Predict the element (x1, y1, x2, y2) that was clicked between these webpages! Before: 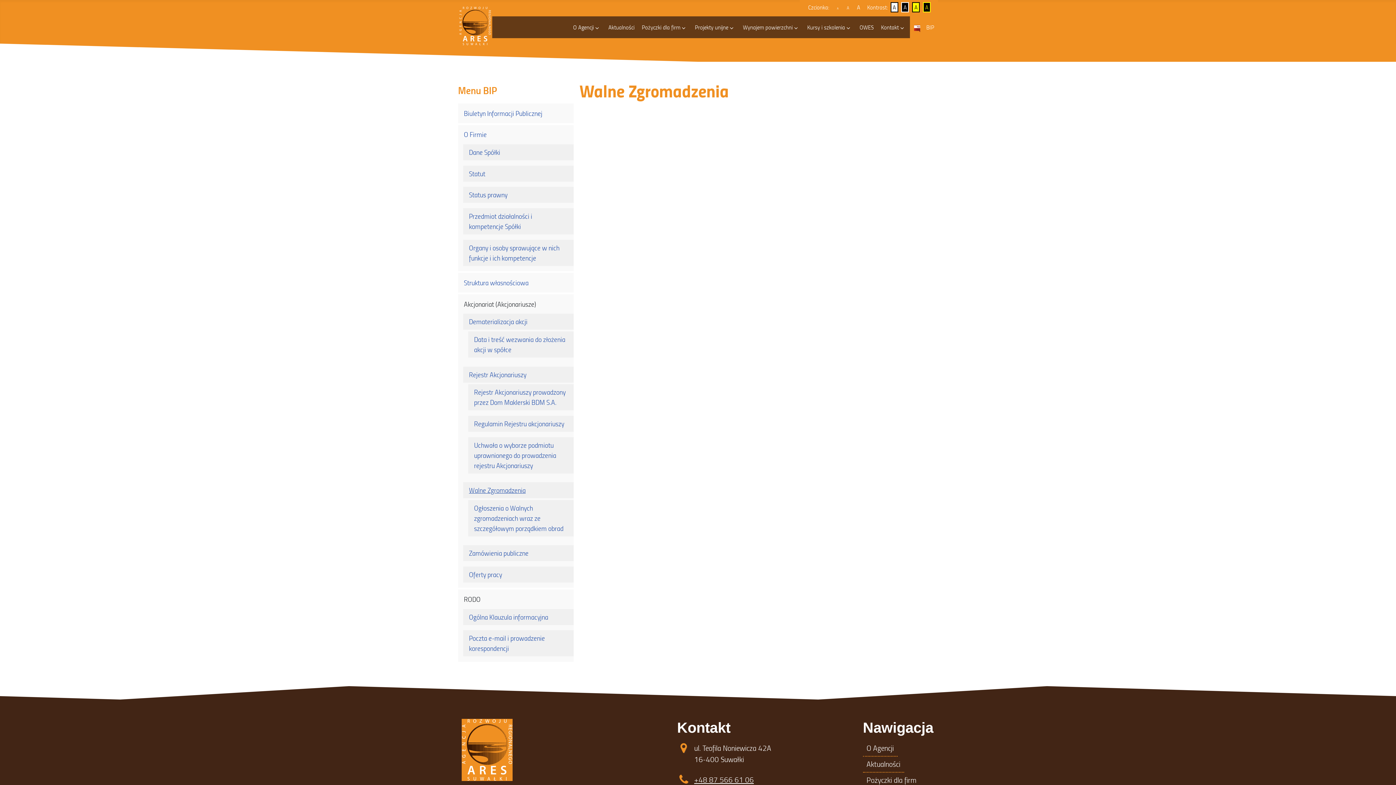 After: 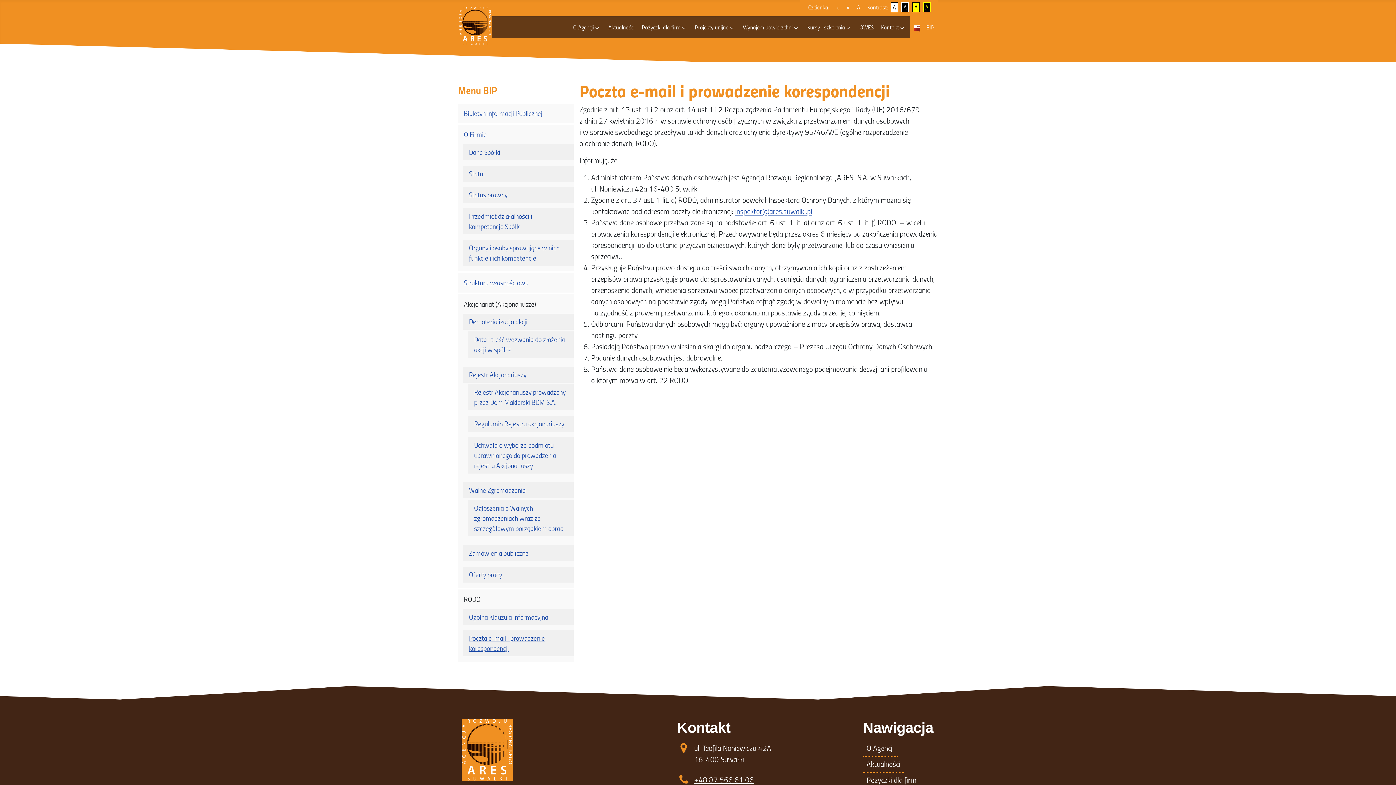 Action: bbox: (463, 630, 573, 656) label: Poczta e-mail i prowadzenie korespondencji